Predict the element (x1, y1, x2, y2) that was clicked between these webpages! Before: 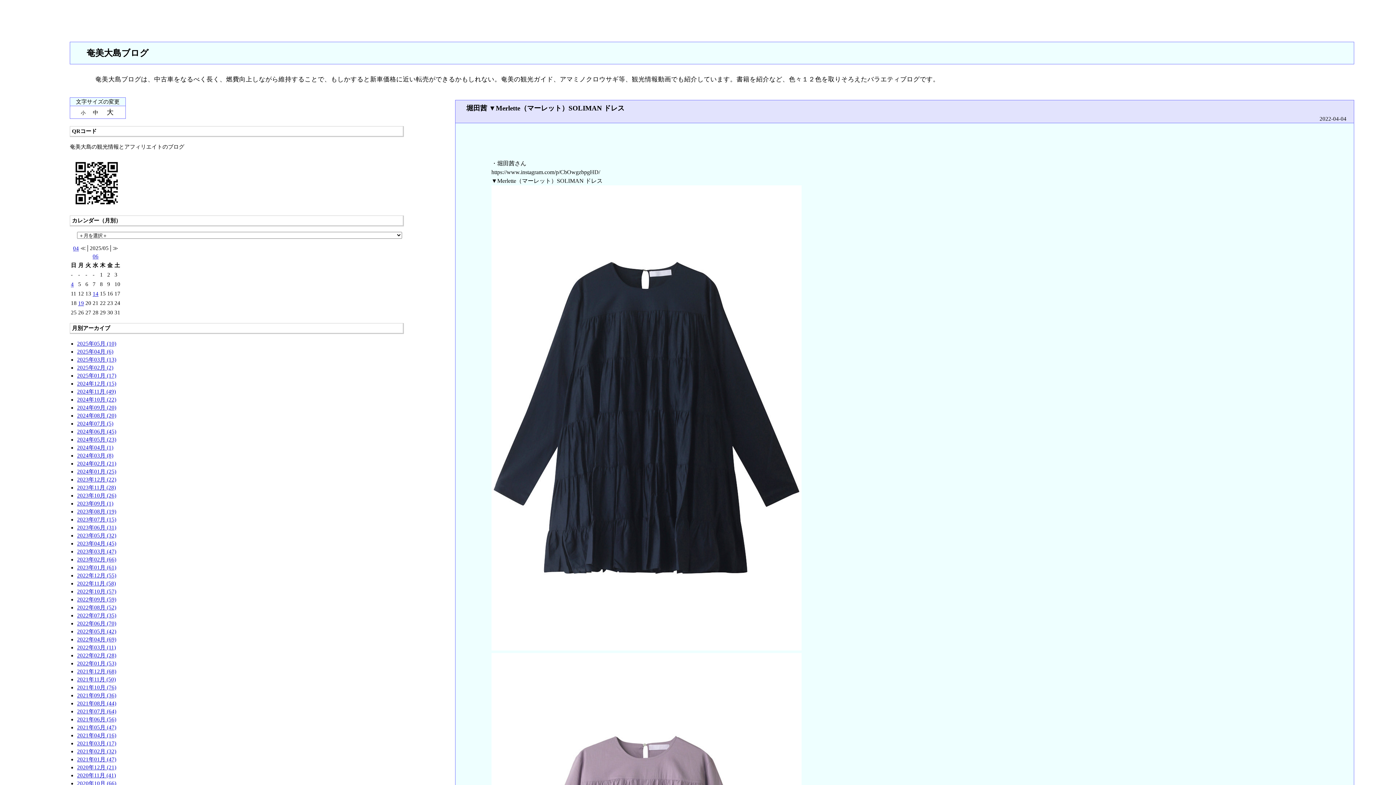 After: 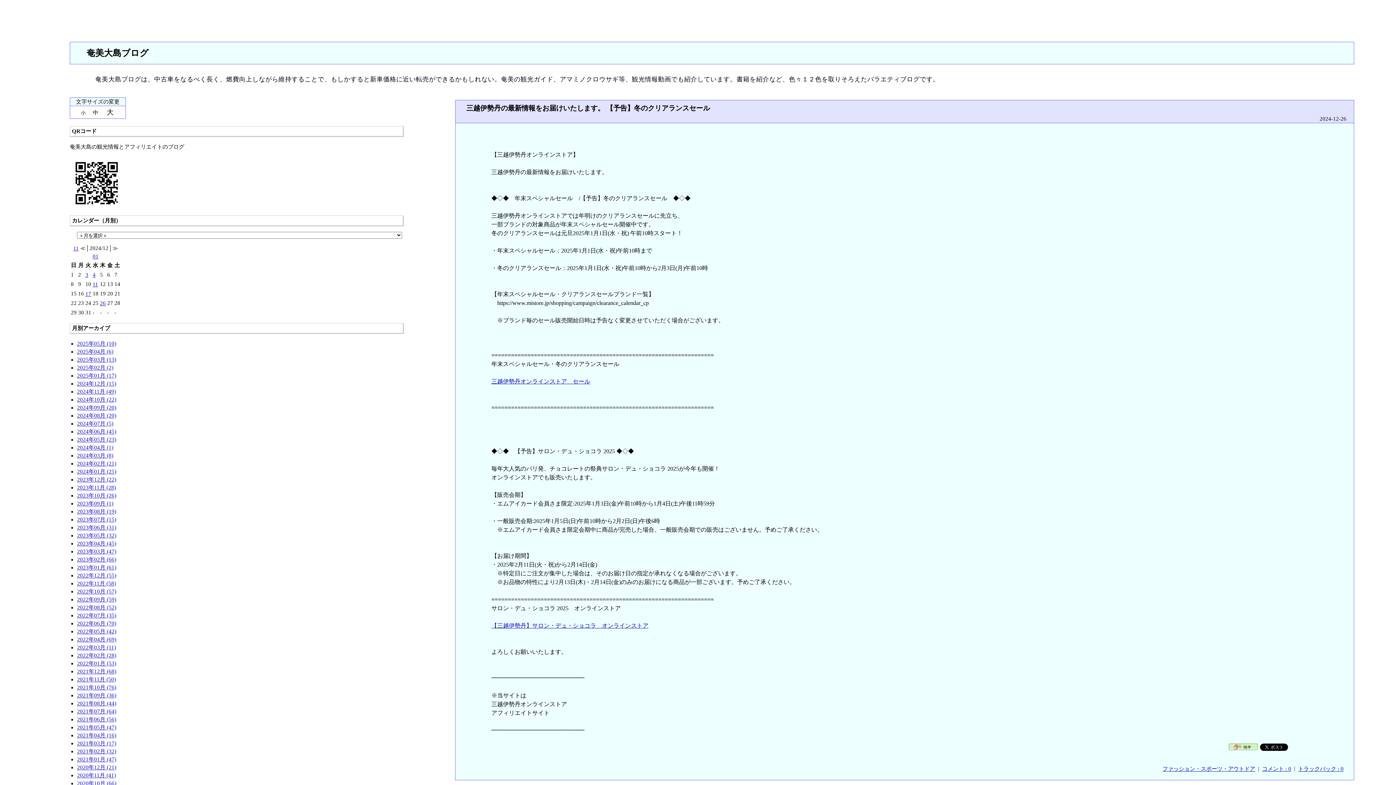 Action: bbox: (77, 378, 116, 388) label: 2024年12月 (15)